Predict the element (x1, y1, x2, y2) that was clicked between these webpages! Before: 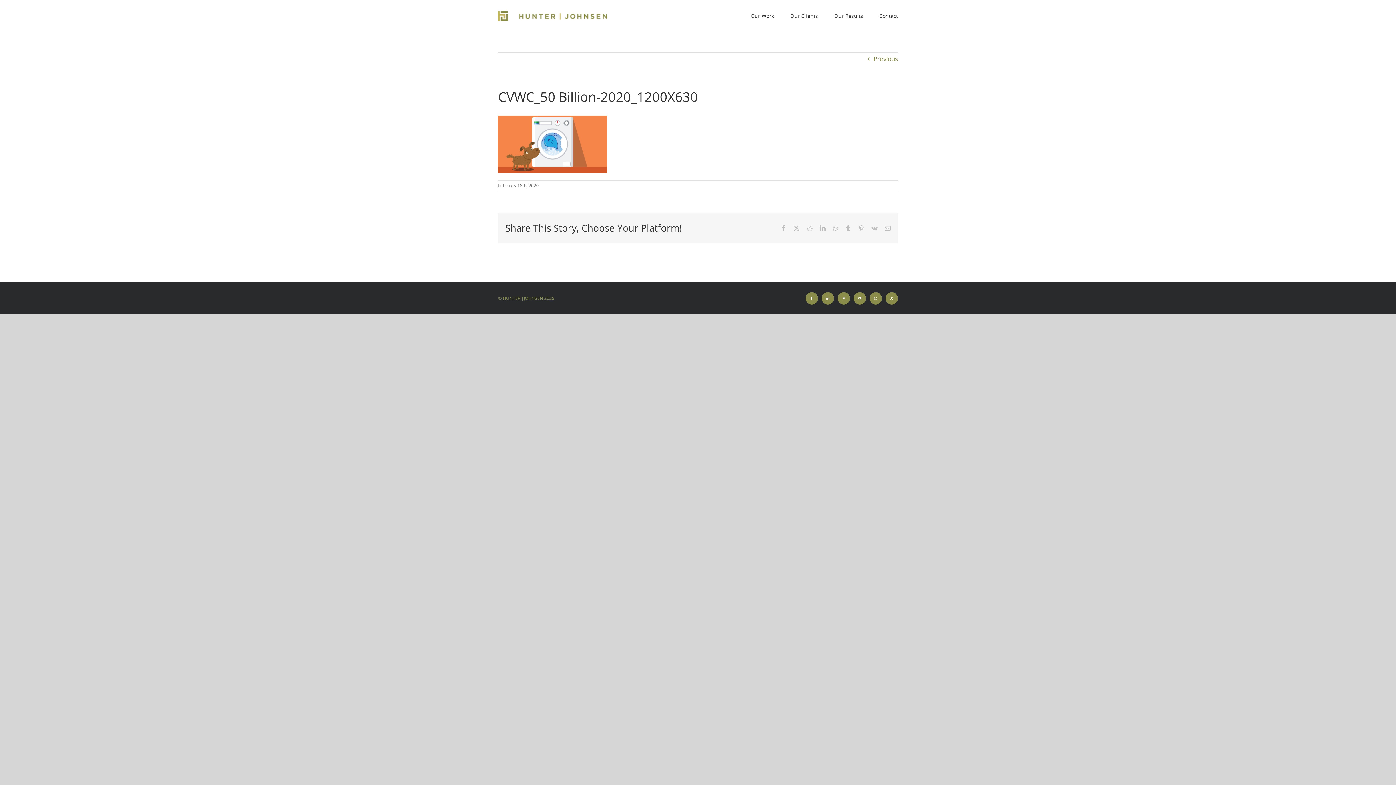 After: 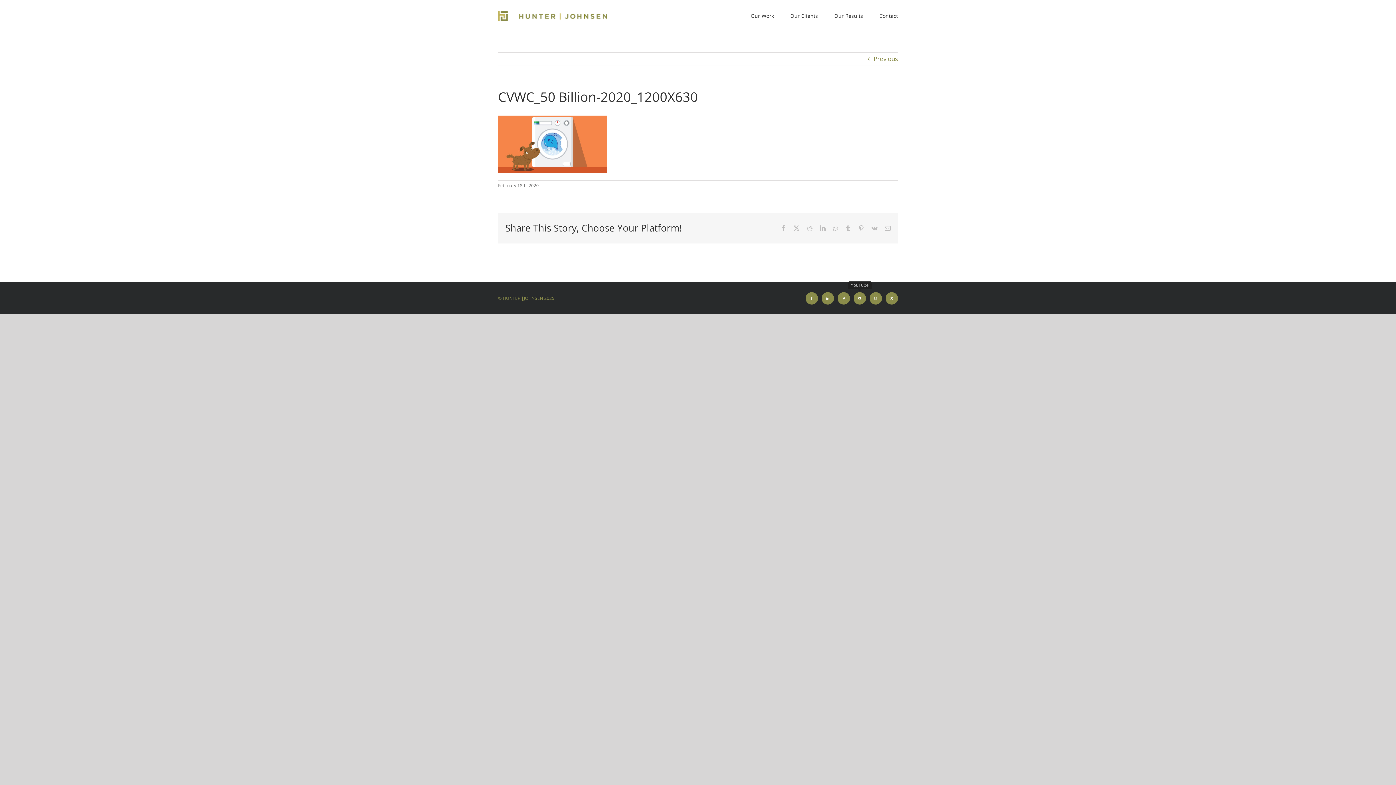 Action: bbox: (853, 292, 866, 304) label: YouTube